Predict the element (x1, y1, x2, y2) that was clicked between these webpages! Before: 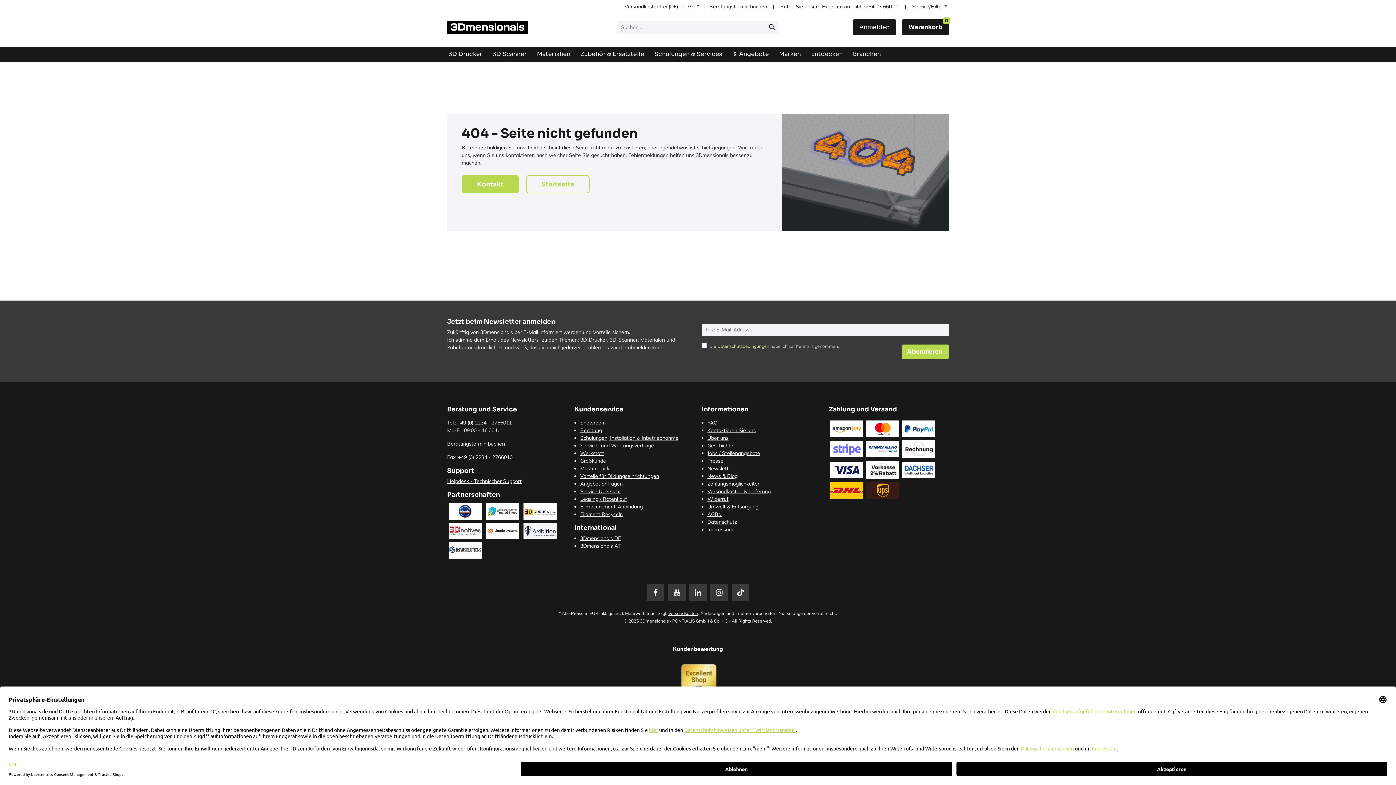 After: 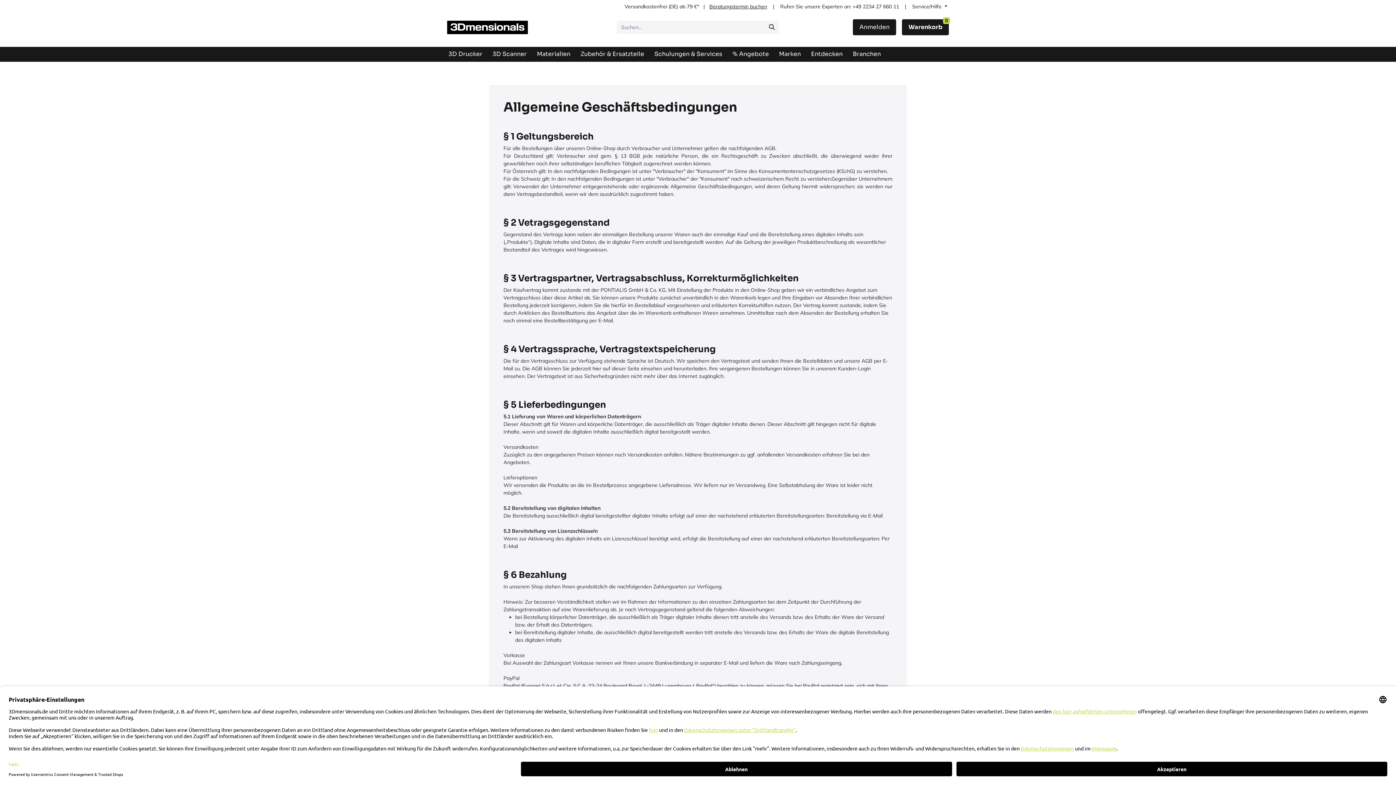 Action: label: AGBs bbox: (707, 511, 721, 517)